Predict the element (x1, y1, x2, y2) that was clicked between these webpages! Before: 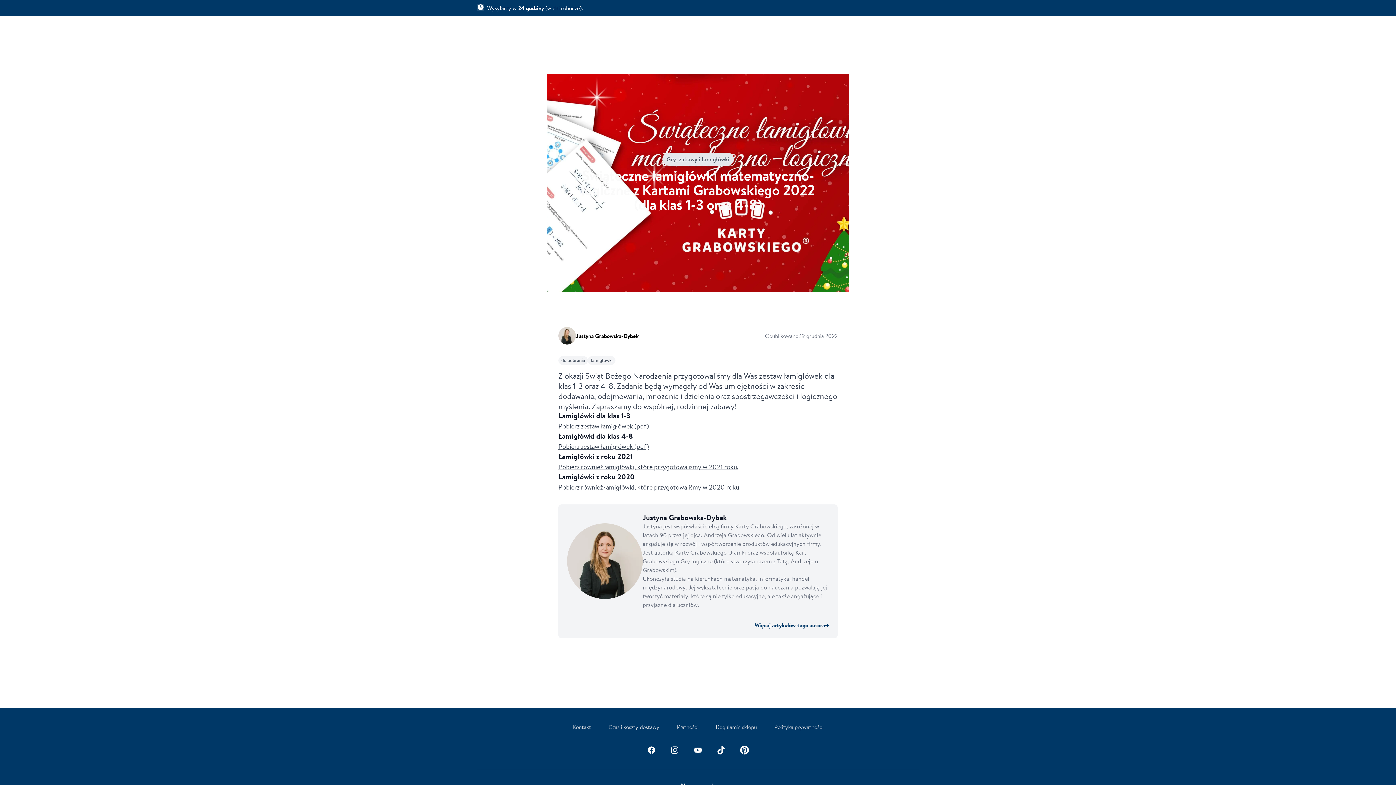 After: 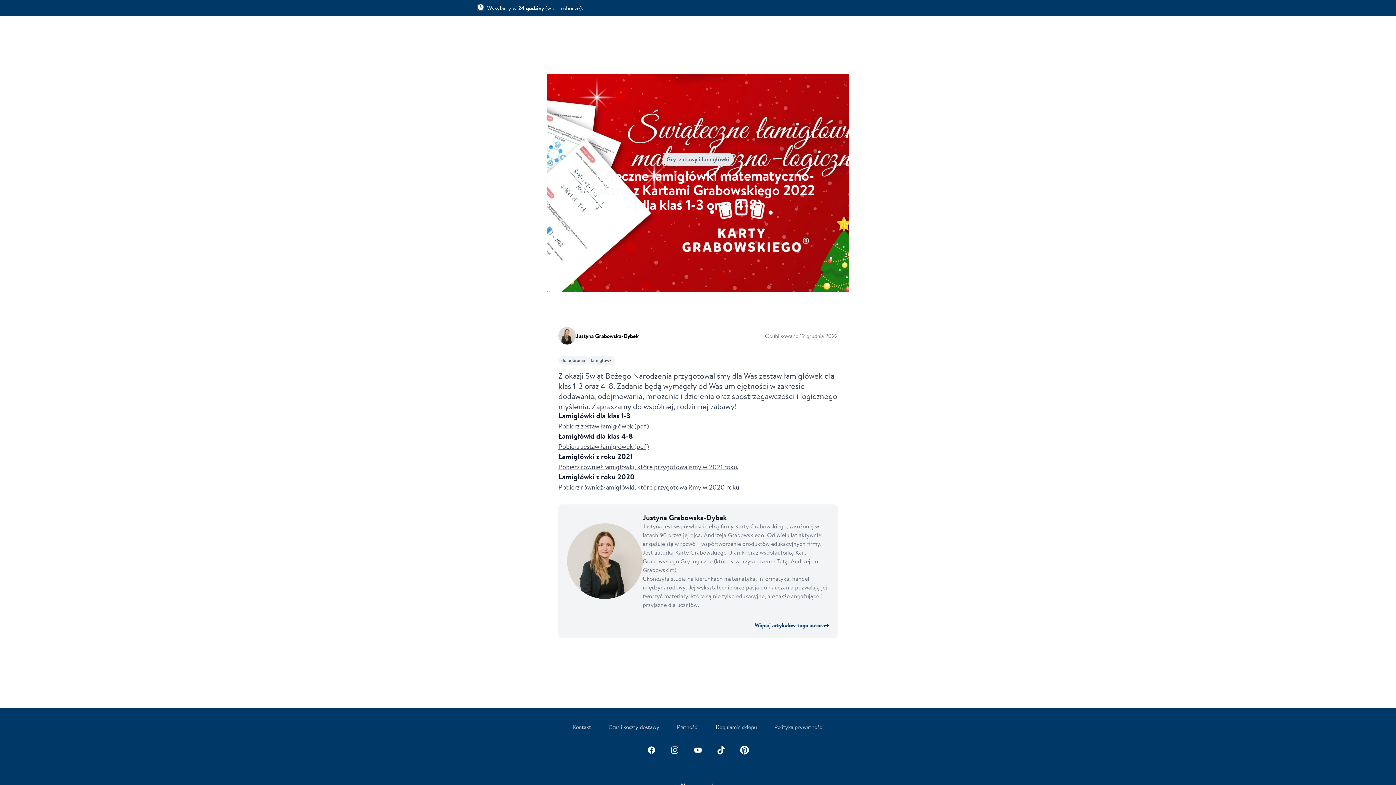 Action: label: Pobierz również łamigłówki, które przygotowaliśmy w 2020 roku. bbox: (558, 482, 740, 492)